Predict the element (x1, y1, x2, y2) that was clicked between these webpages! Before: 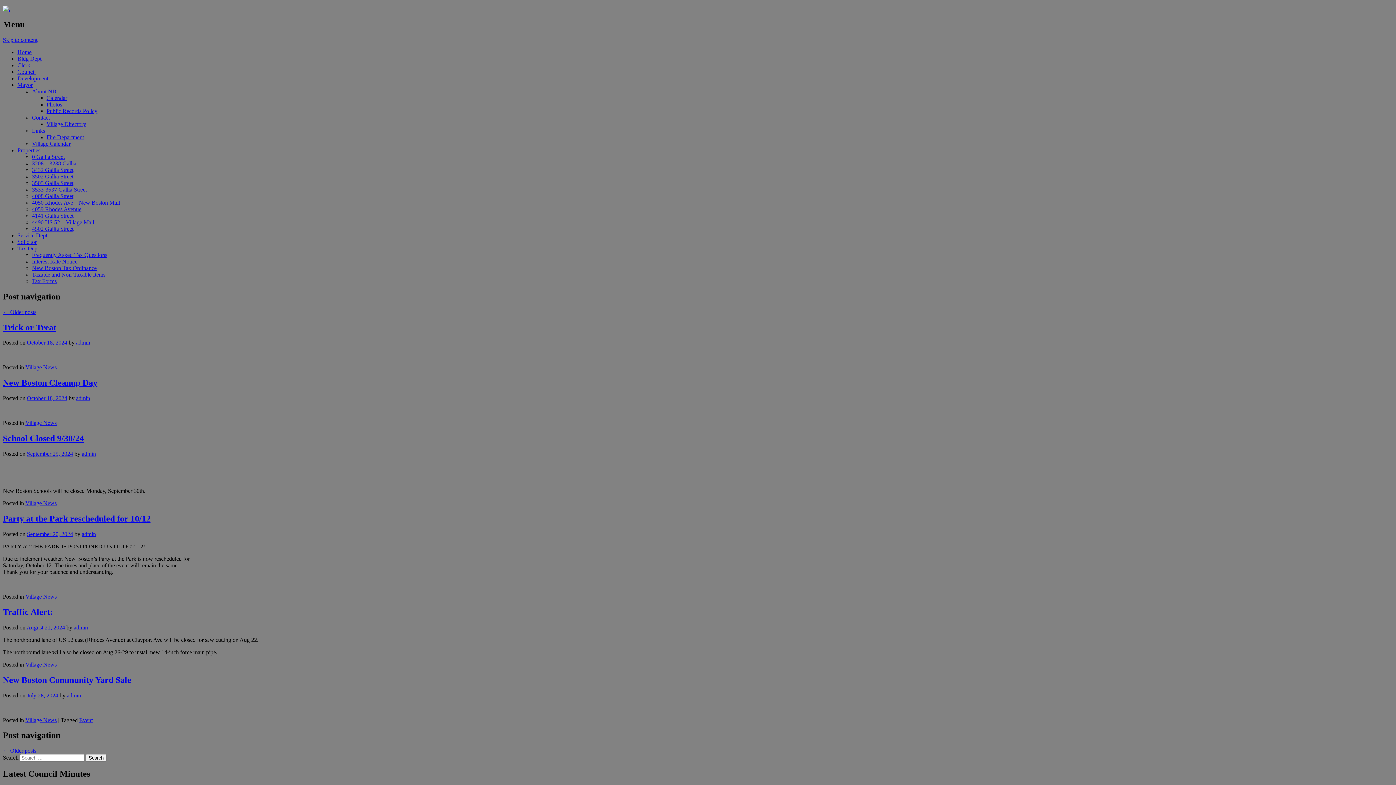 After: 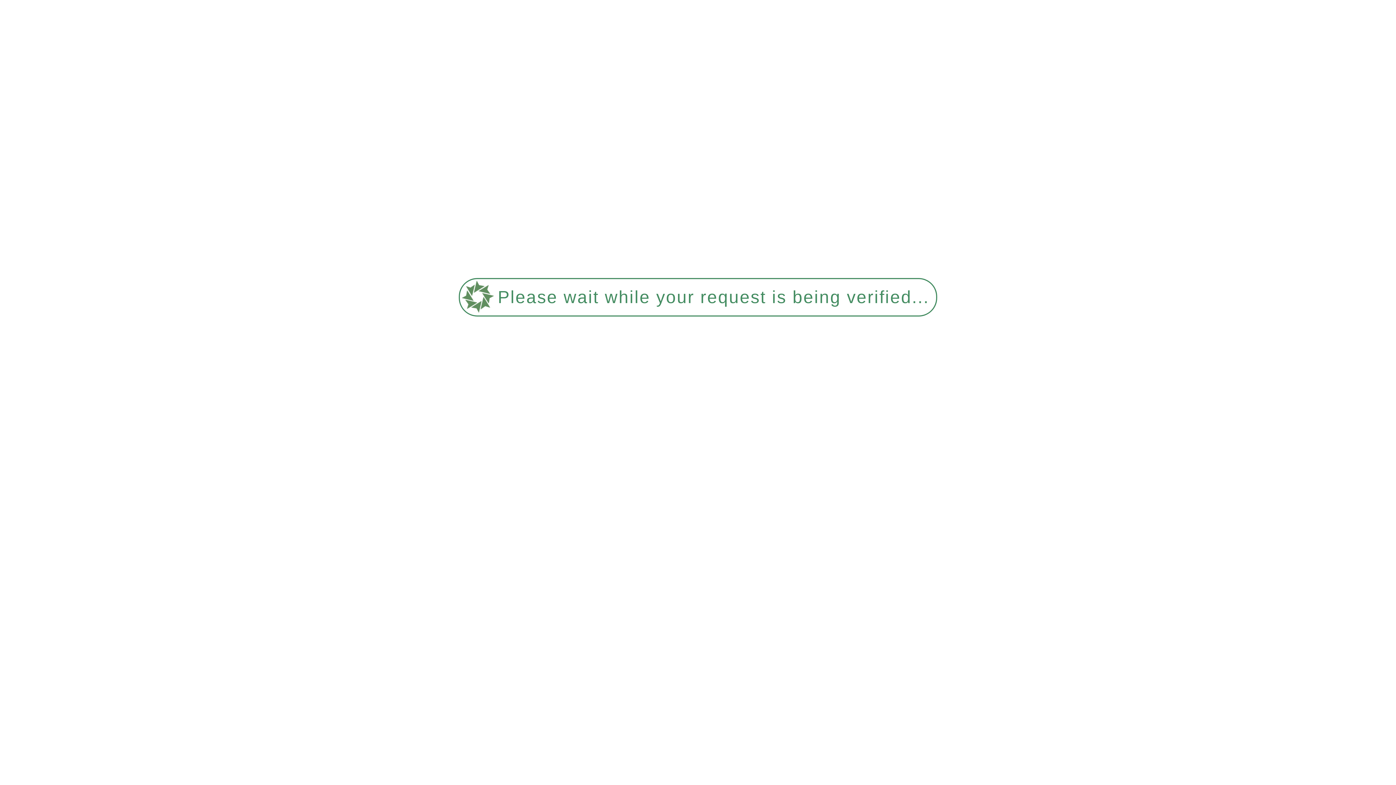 Action: bbox: (2, 514, 150, 523) label: Party at the Park rescheduled for 10/12